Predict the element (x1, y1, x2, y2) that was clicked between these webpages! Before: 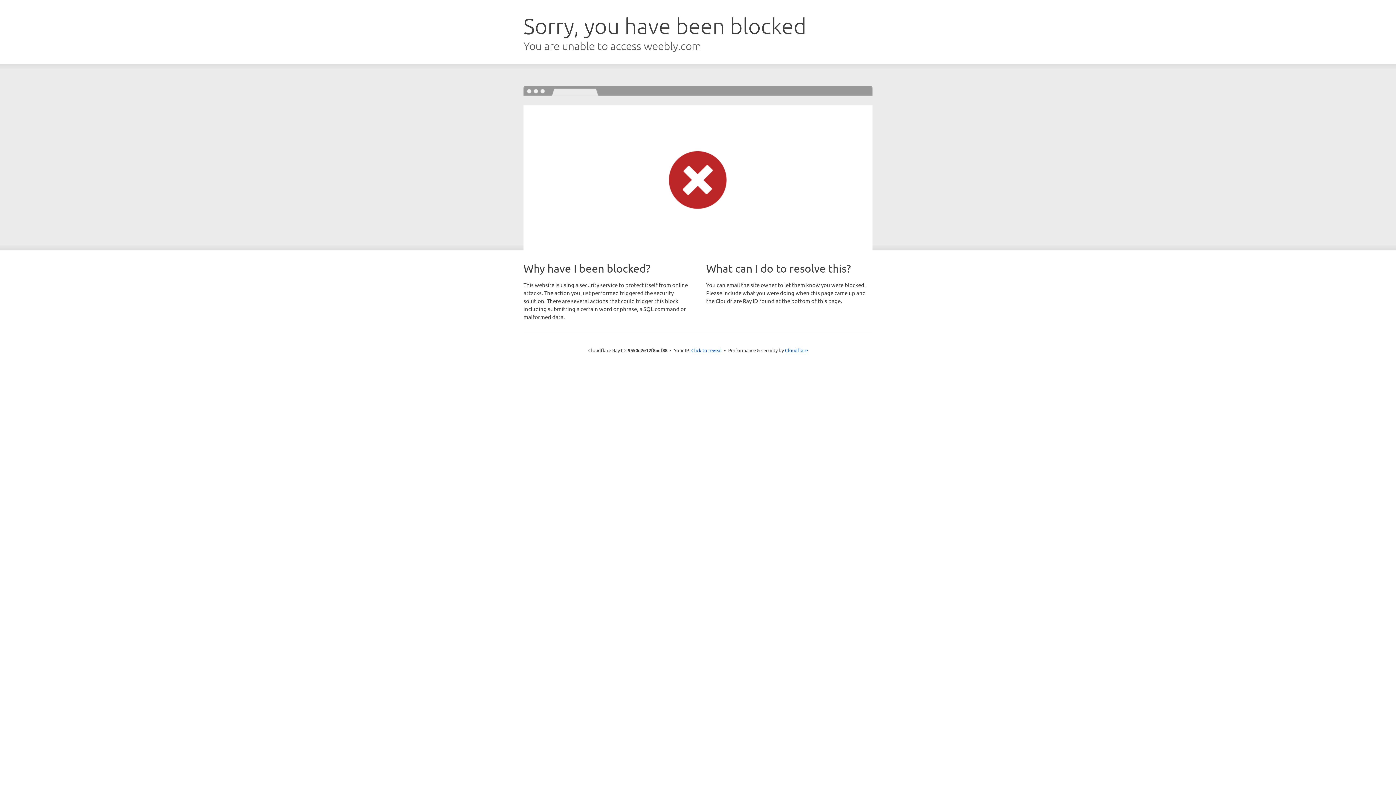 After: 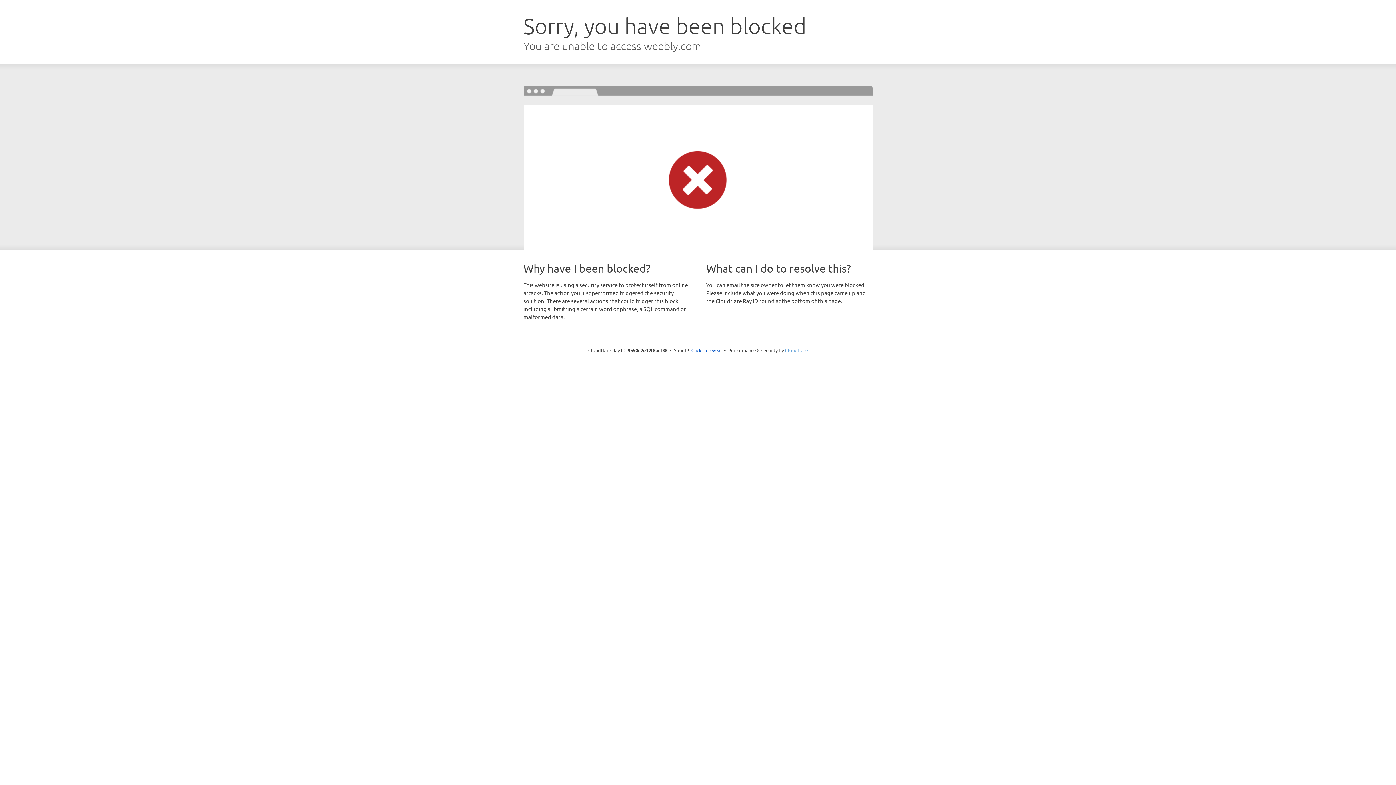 Action: label: Cloudflare bbox: (785, 347, 808, 353)